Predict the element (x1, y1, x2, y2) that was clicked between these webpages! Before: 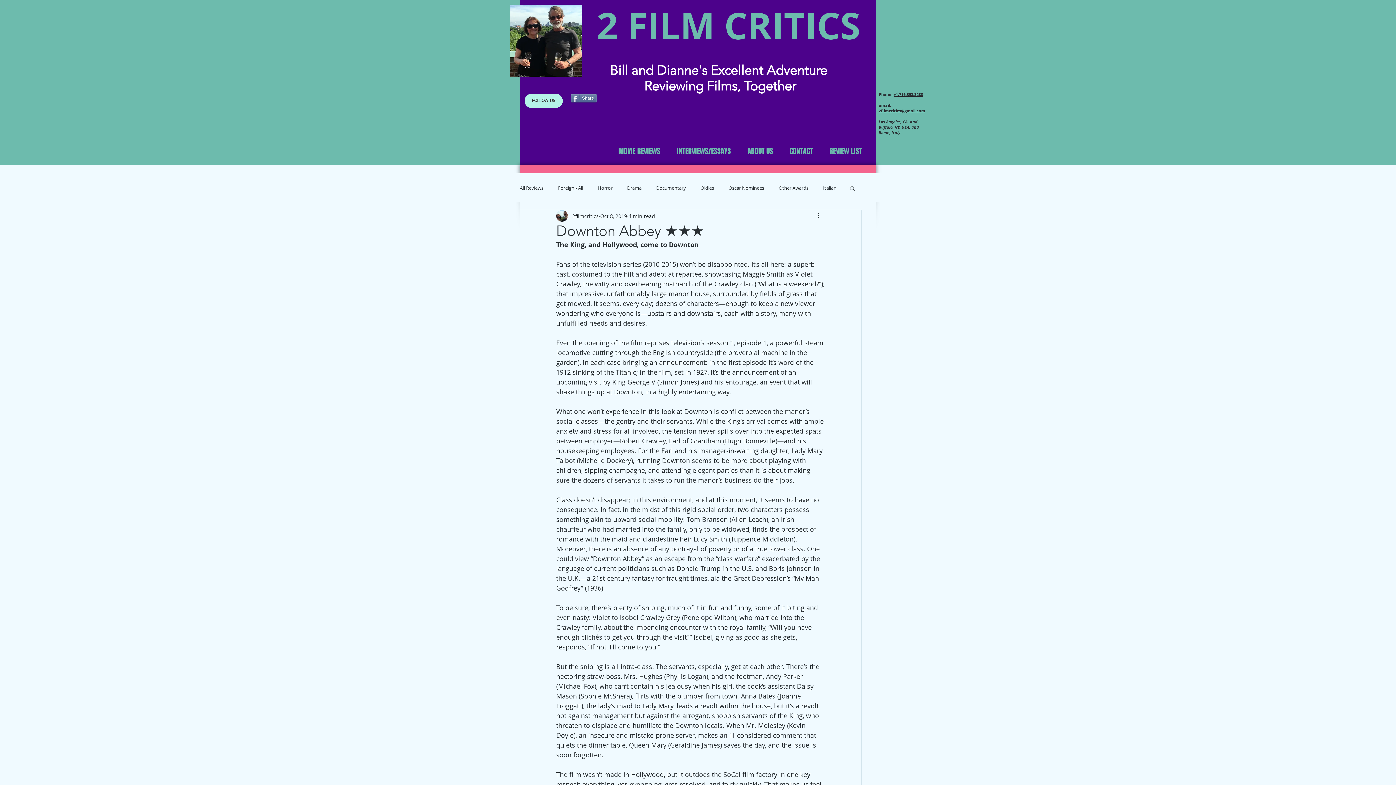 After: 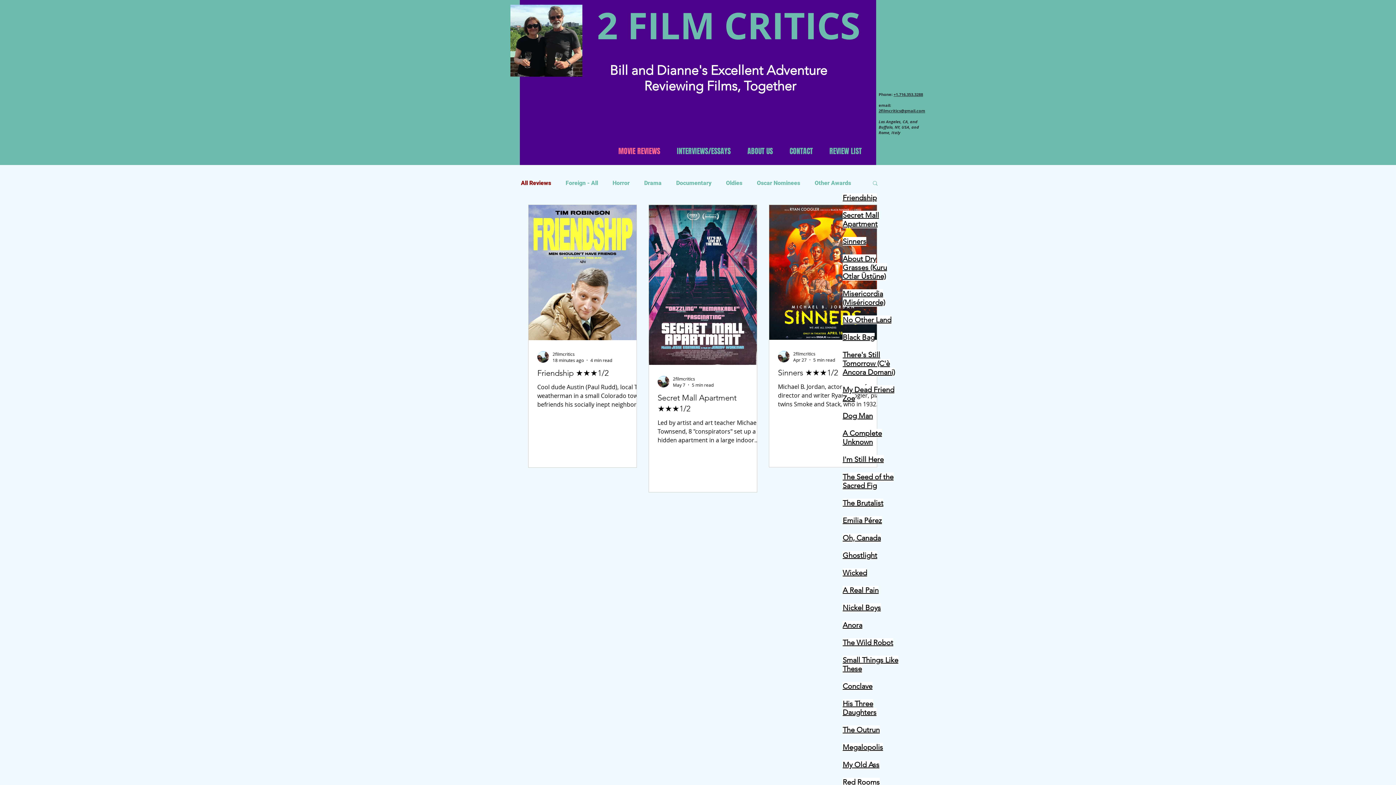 Action: label: MOVIE REVIEWS bbox: (610, 143, 668, 159)